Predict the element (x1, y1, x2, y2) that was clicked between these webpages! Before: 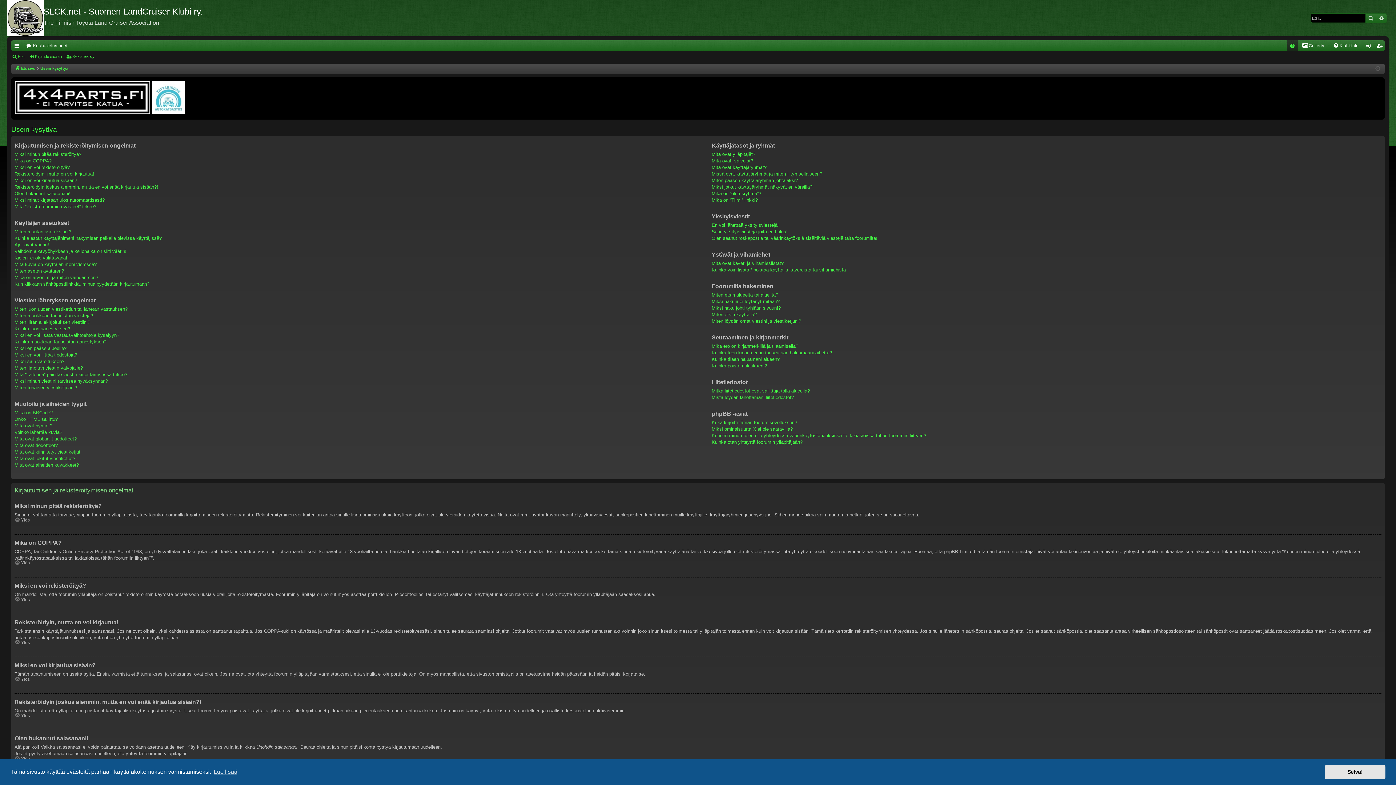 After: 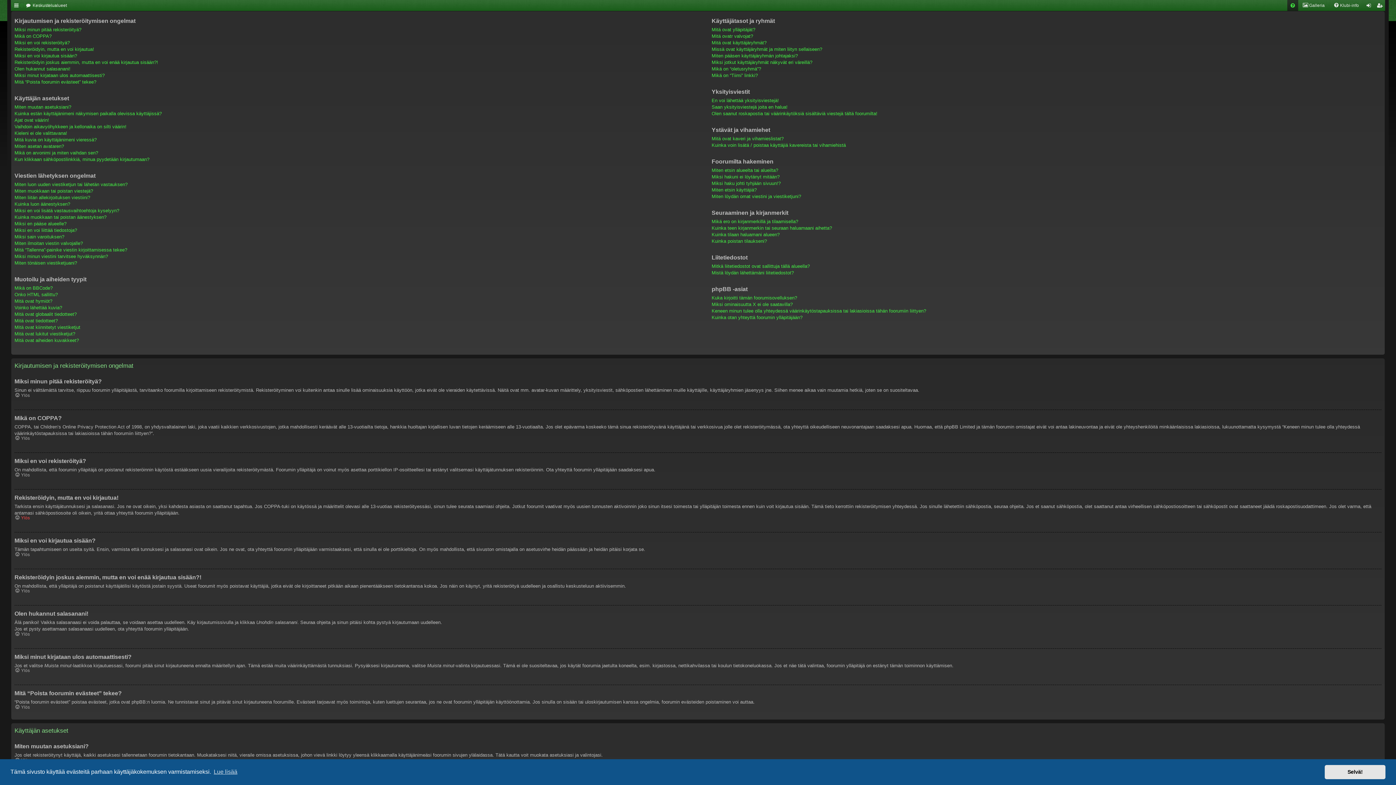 Action: bbox: (14, 517, 29, 523) label: Ylös